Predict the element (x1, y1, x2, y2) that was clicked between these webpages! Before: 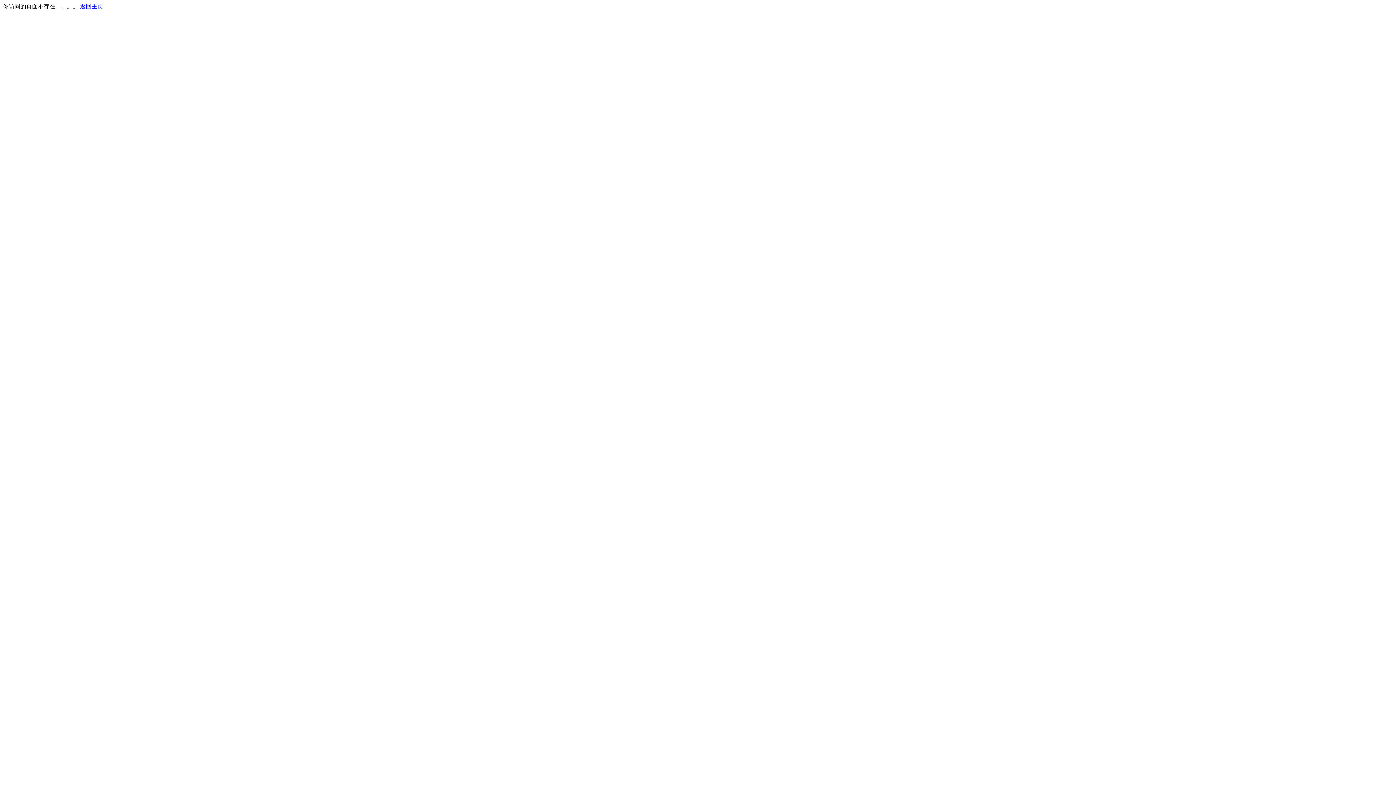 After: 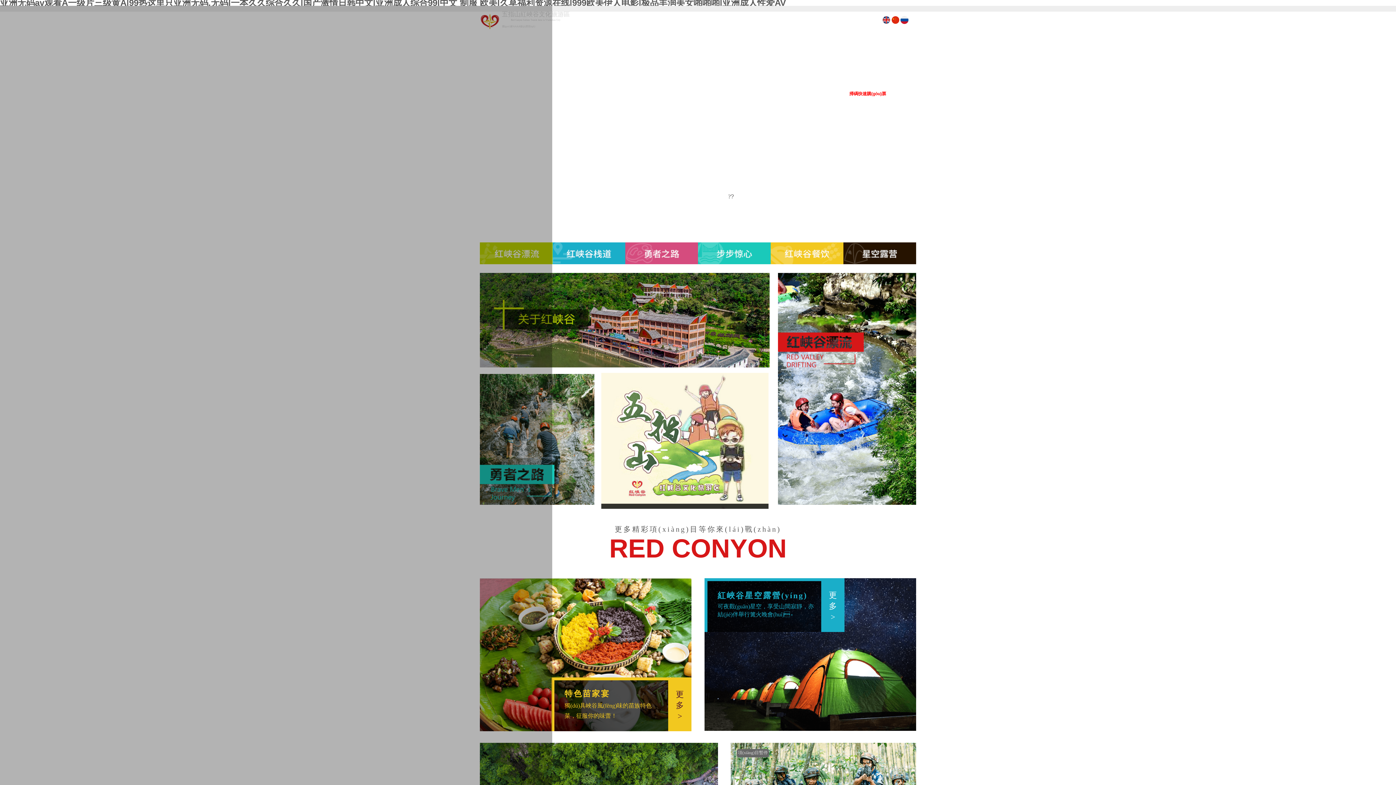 Action: bbox: (80, 3, 103, 9) label: 返回主页